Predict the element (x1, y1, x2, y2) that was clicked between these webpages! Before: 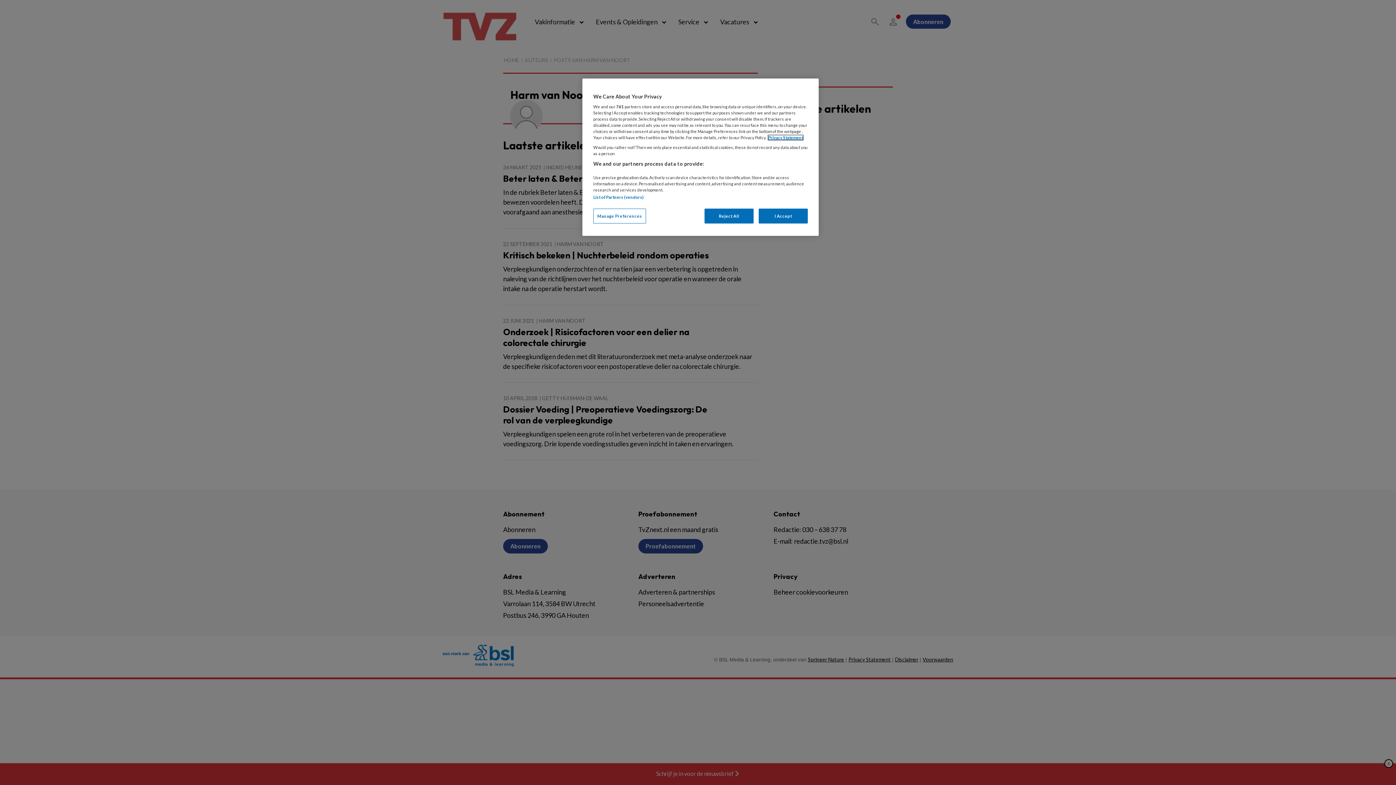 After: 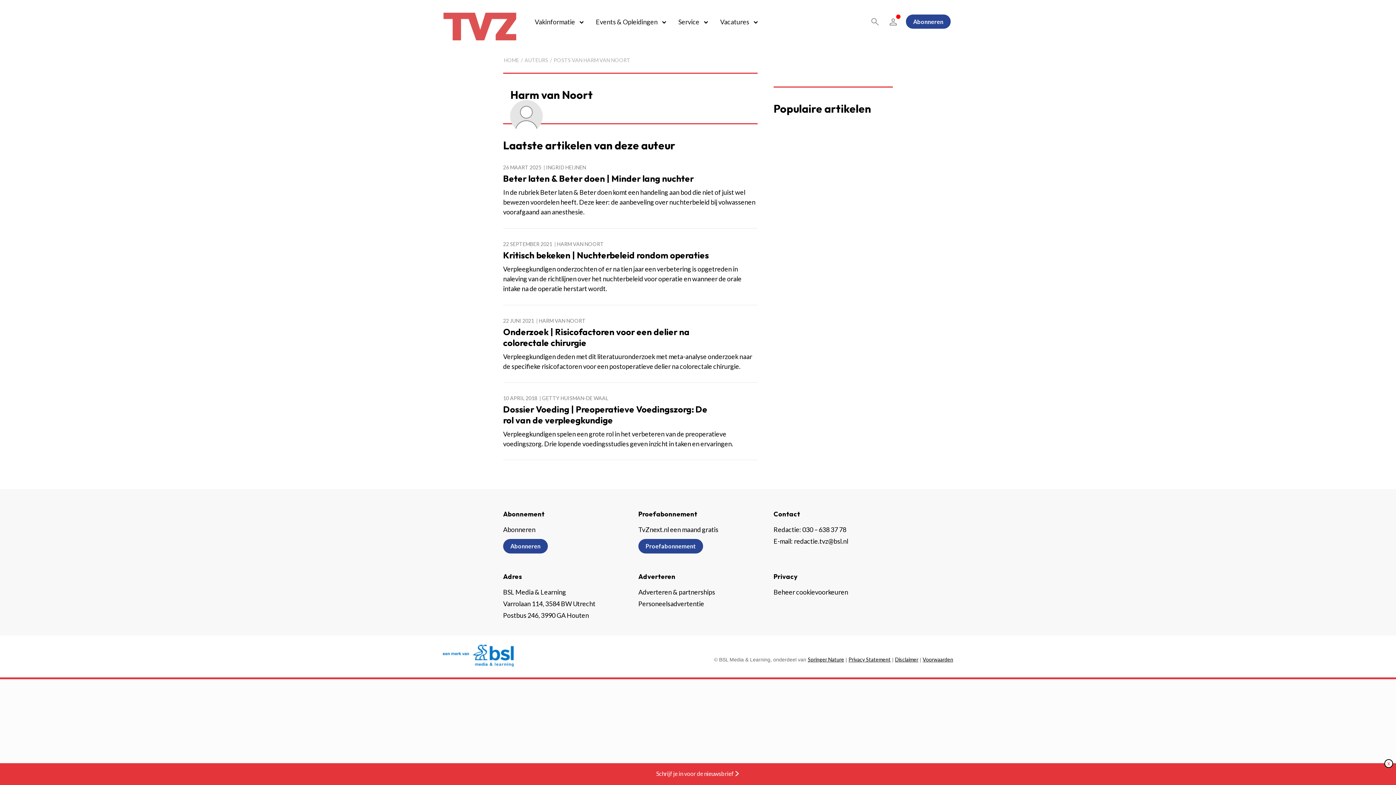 Action: label: I Accept bbox: (758, 208, 808, 223)